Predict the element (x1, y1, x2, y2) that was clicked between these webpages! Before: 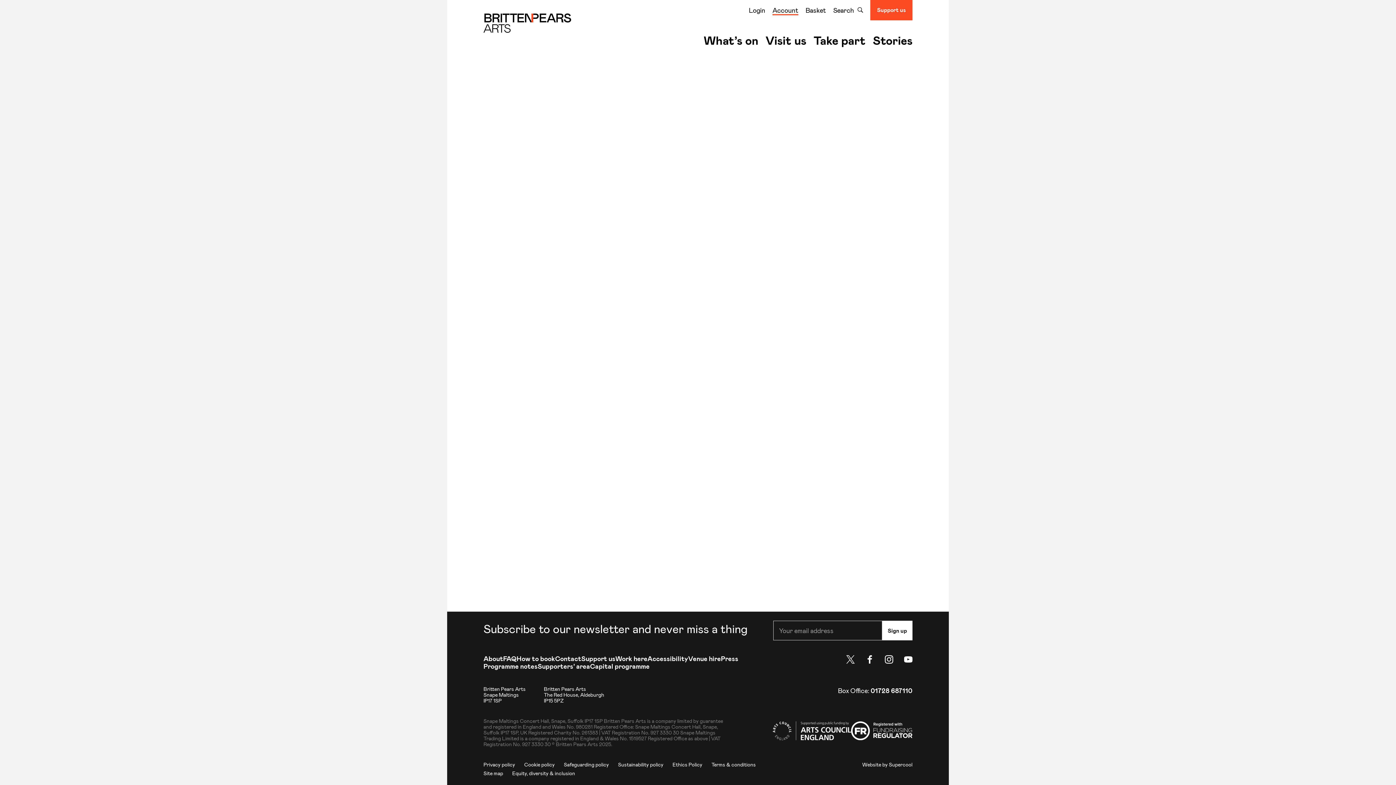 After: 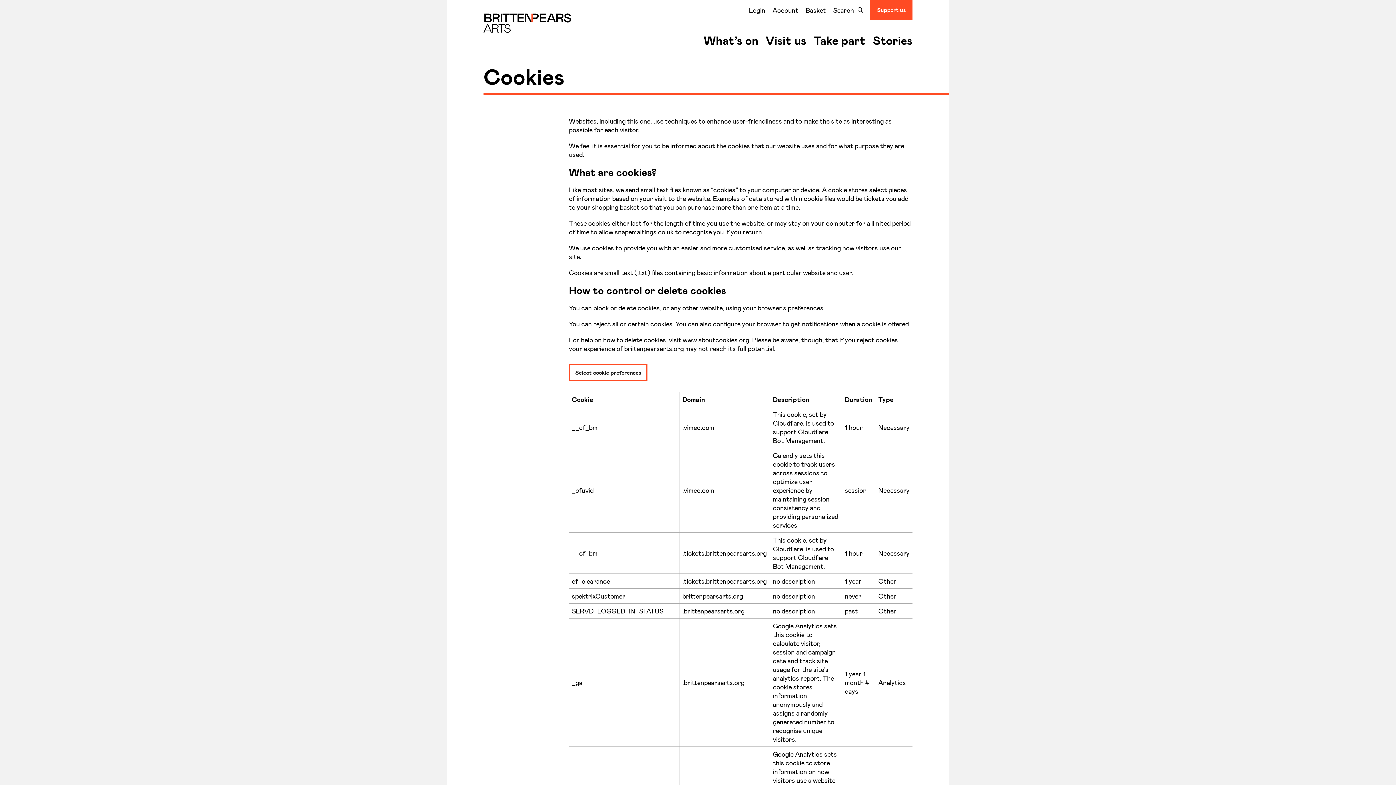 Action: bbox: (524, 761, 554, 769) label: Cookie policy